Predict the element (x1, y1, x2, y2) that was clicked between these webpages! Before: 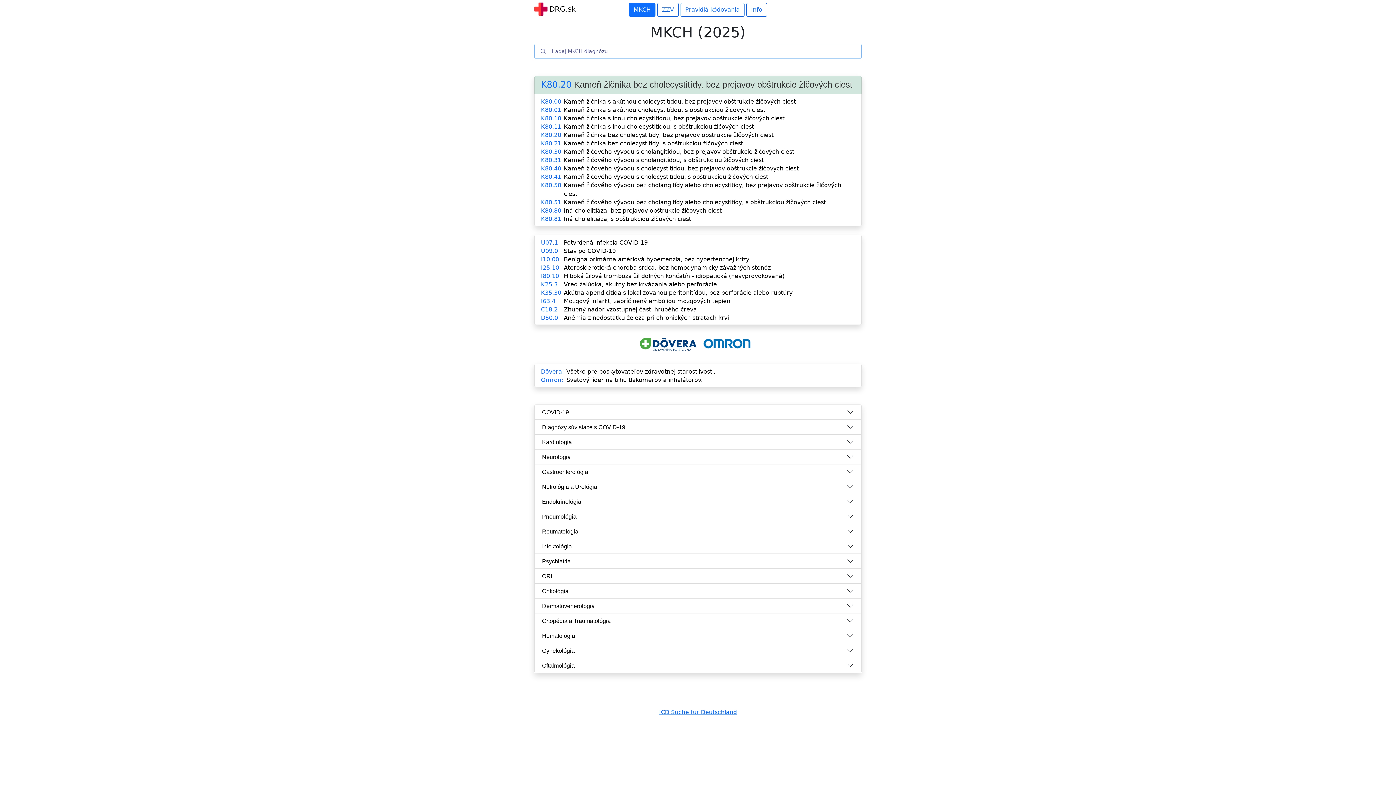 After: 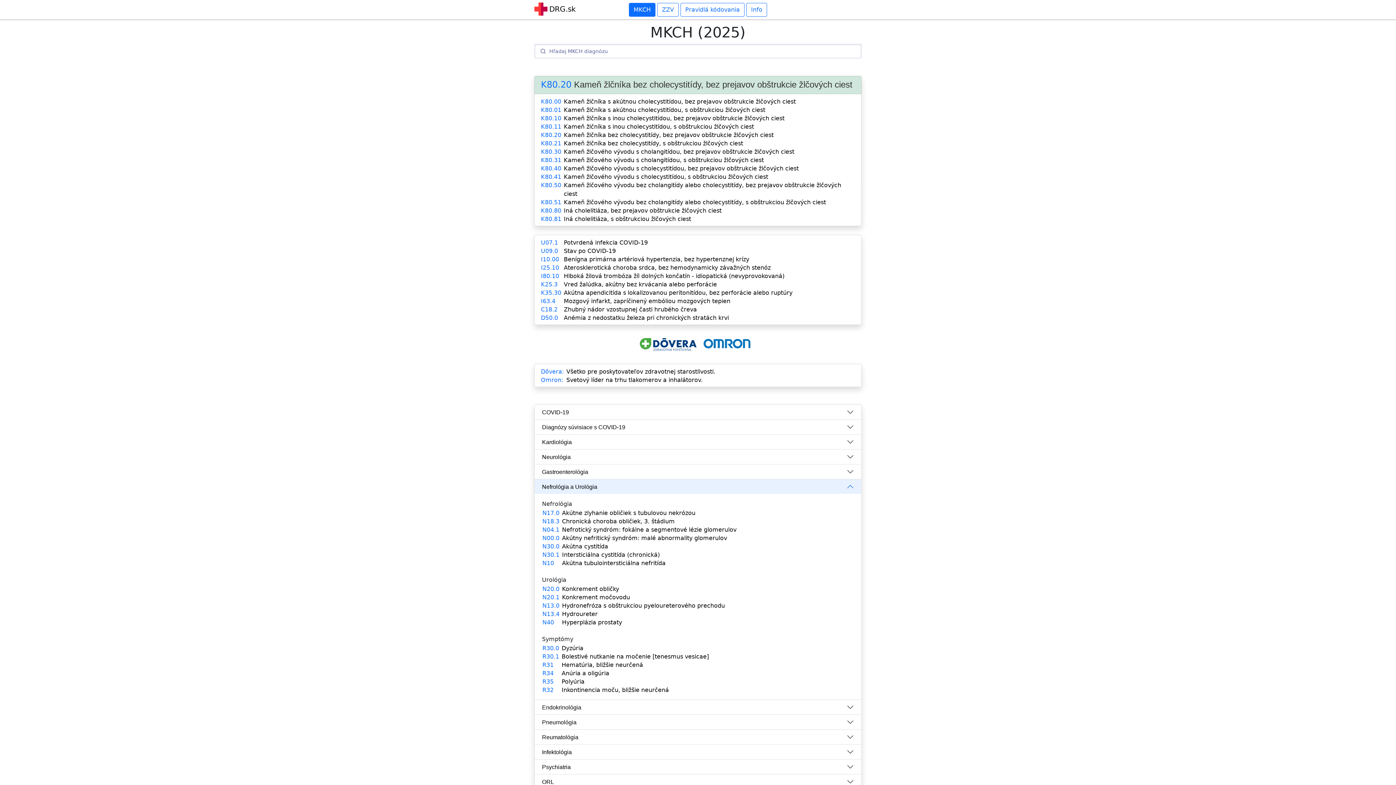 Action: bbox: (534, 479, 861, 494) label: Nefrológia a Urológia